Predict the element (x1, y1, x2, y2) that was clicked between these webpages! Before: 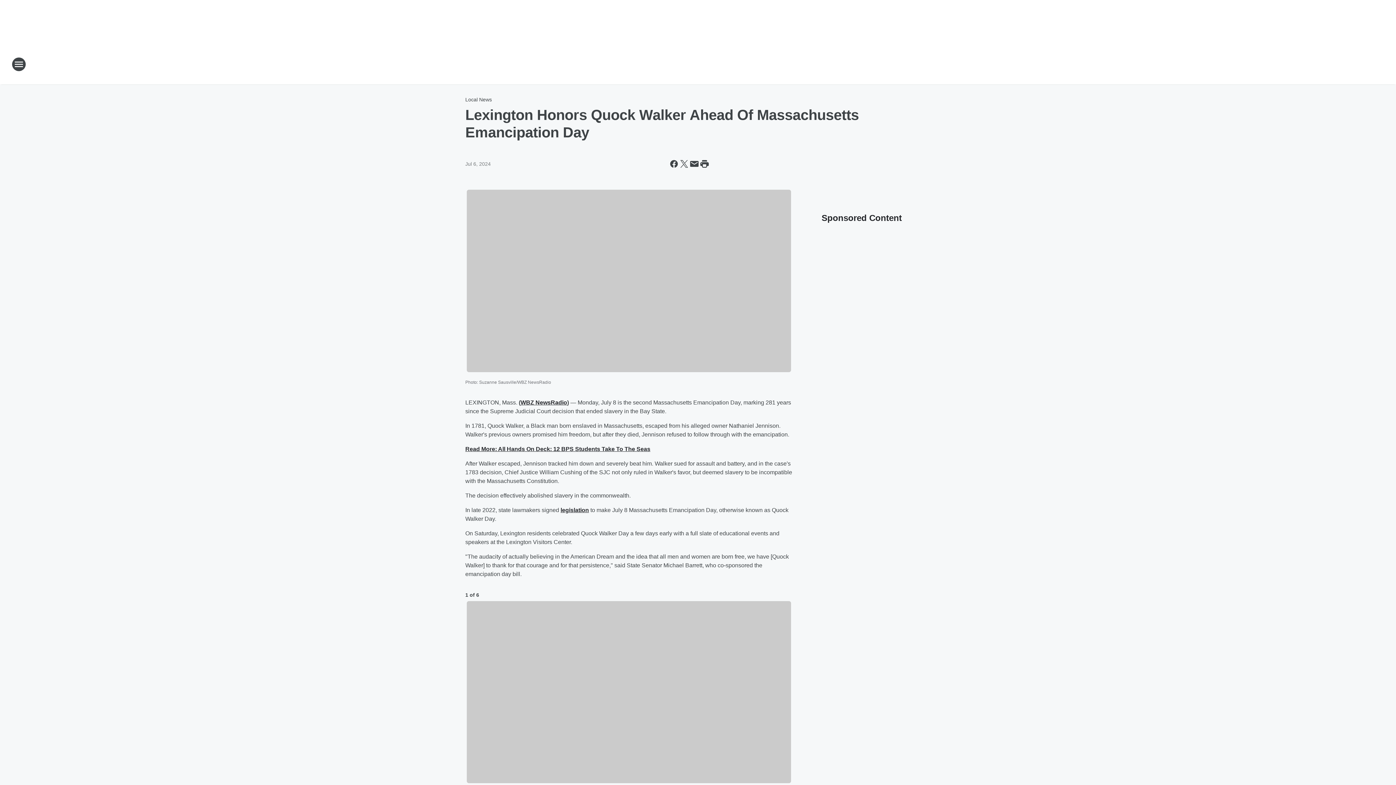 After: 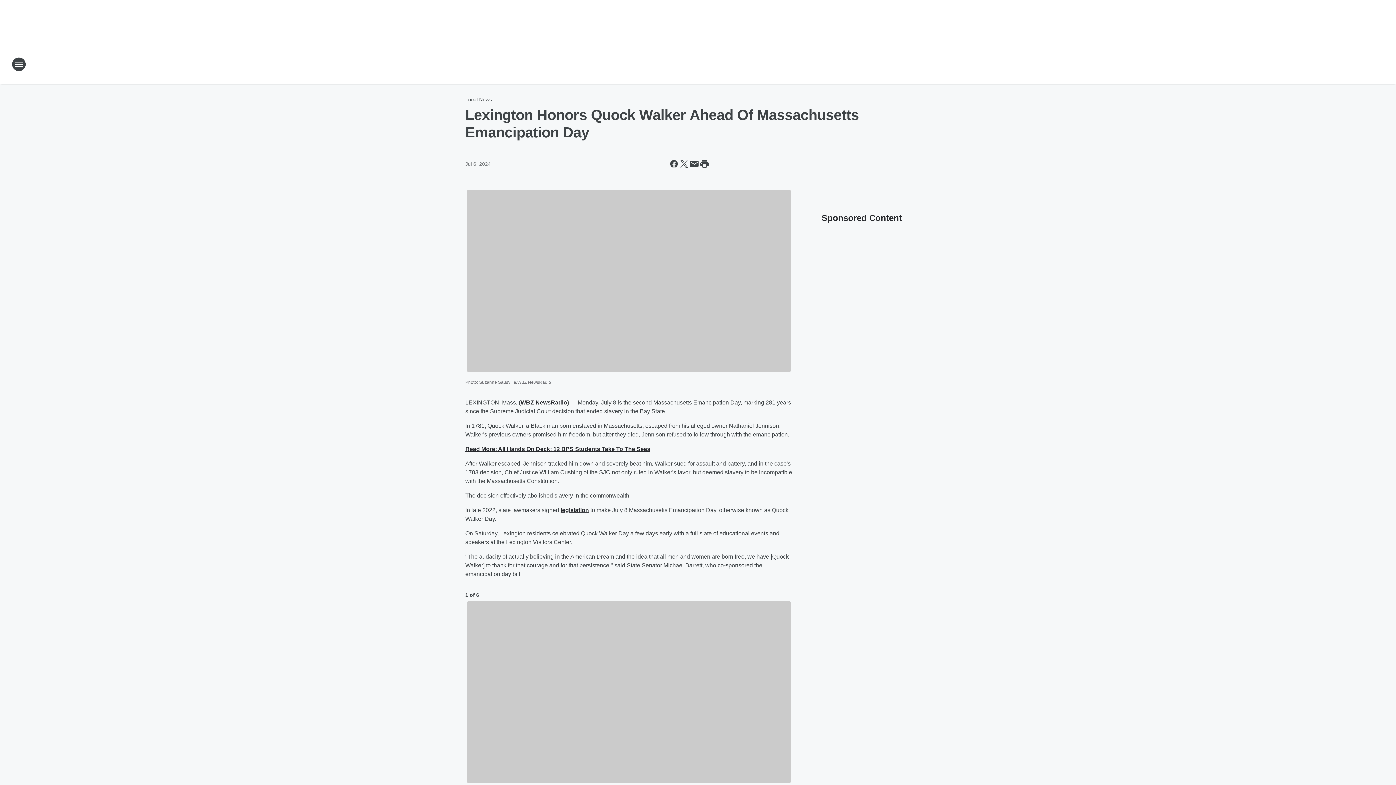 Action: label: WBZ NewsRadio bbox: (520, 399, 567, 405)